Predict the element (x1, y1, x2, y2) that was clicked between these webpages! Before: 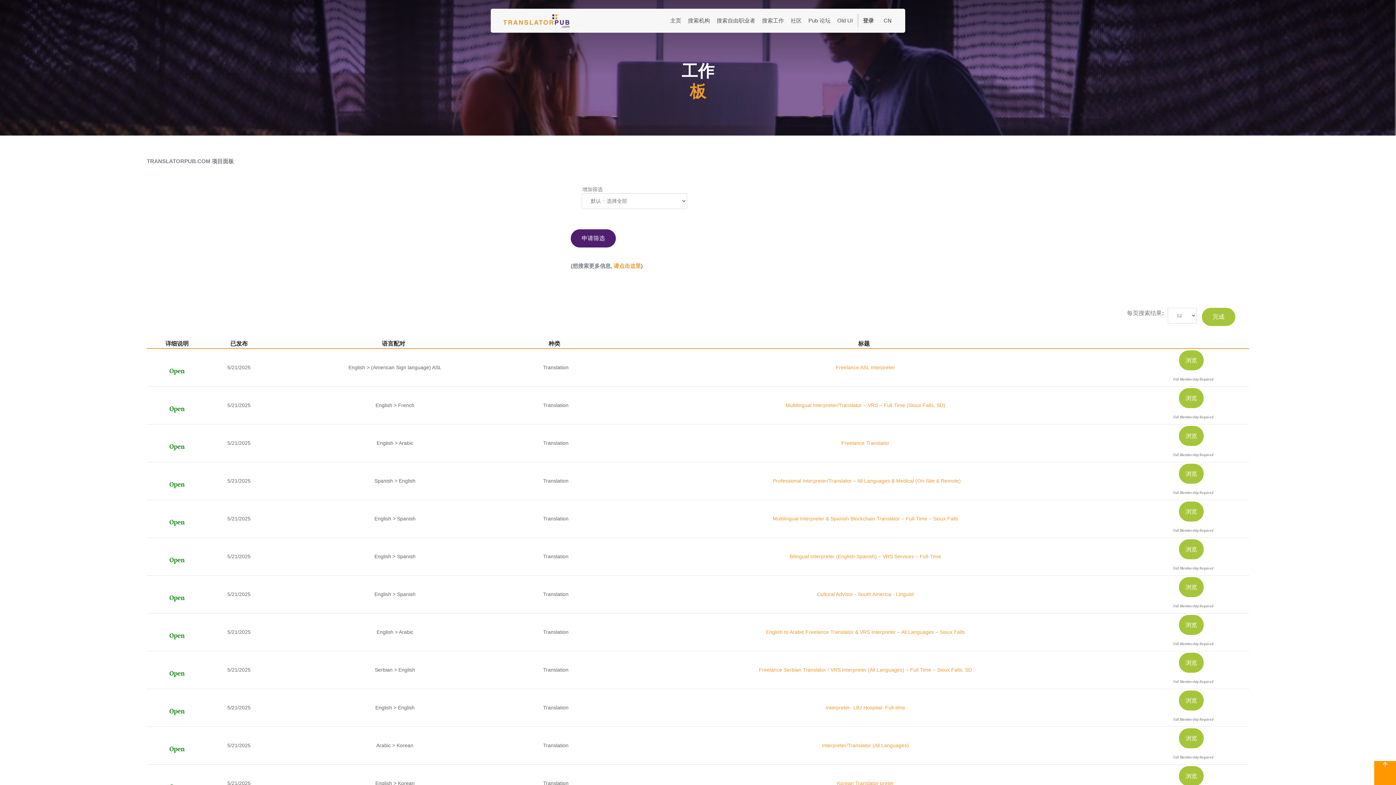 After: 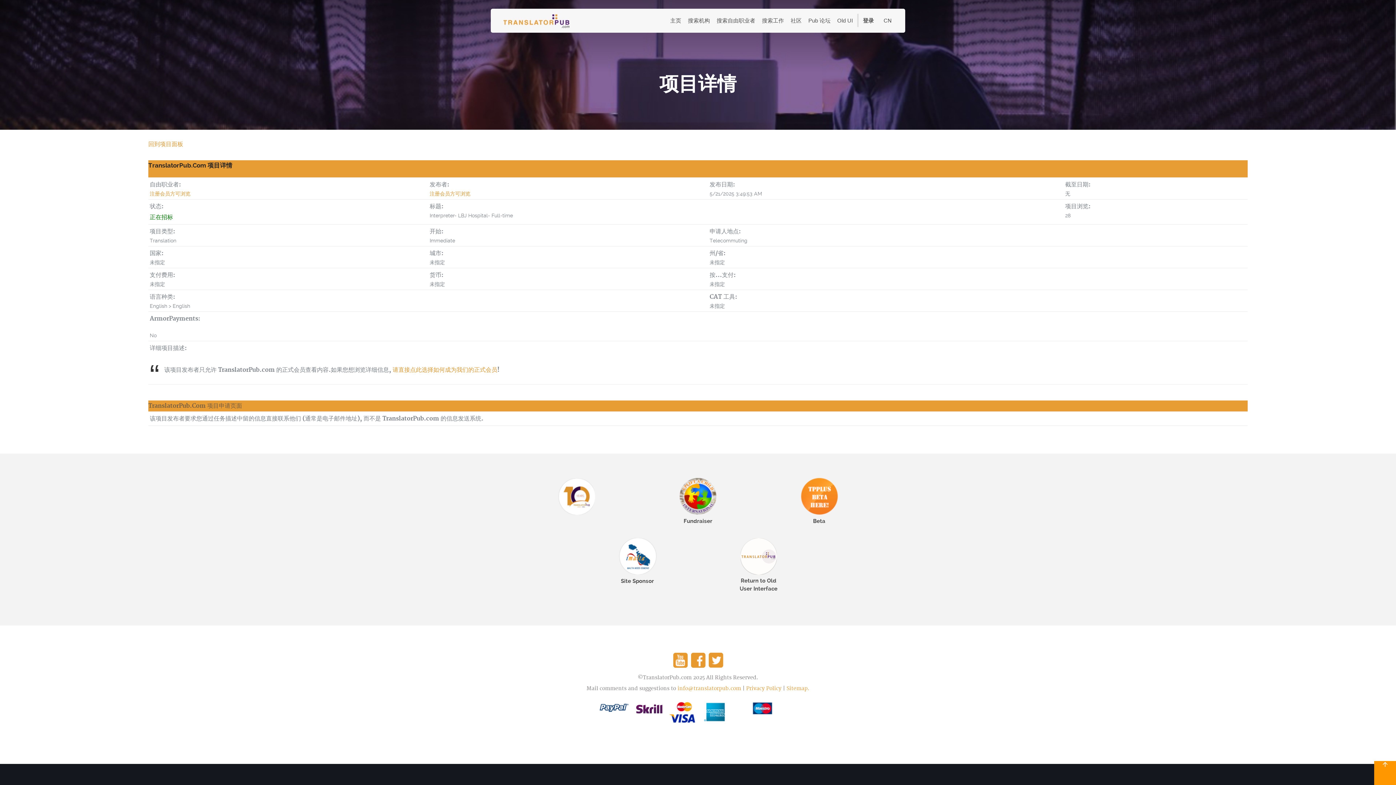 Action: label: Interpreter- LBJ Hospital- Full-time bbox: (825, 705, 905, 710)